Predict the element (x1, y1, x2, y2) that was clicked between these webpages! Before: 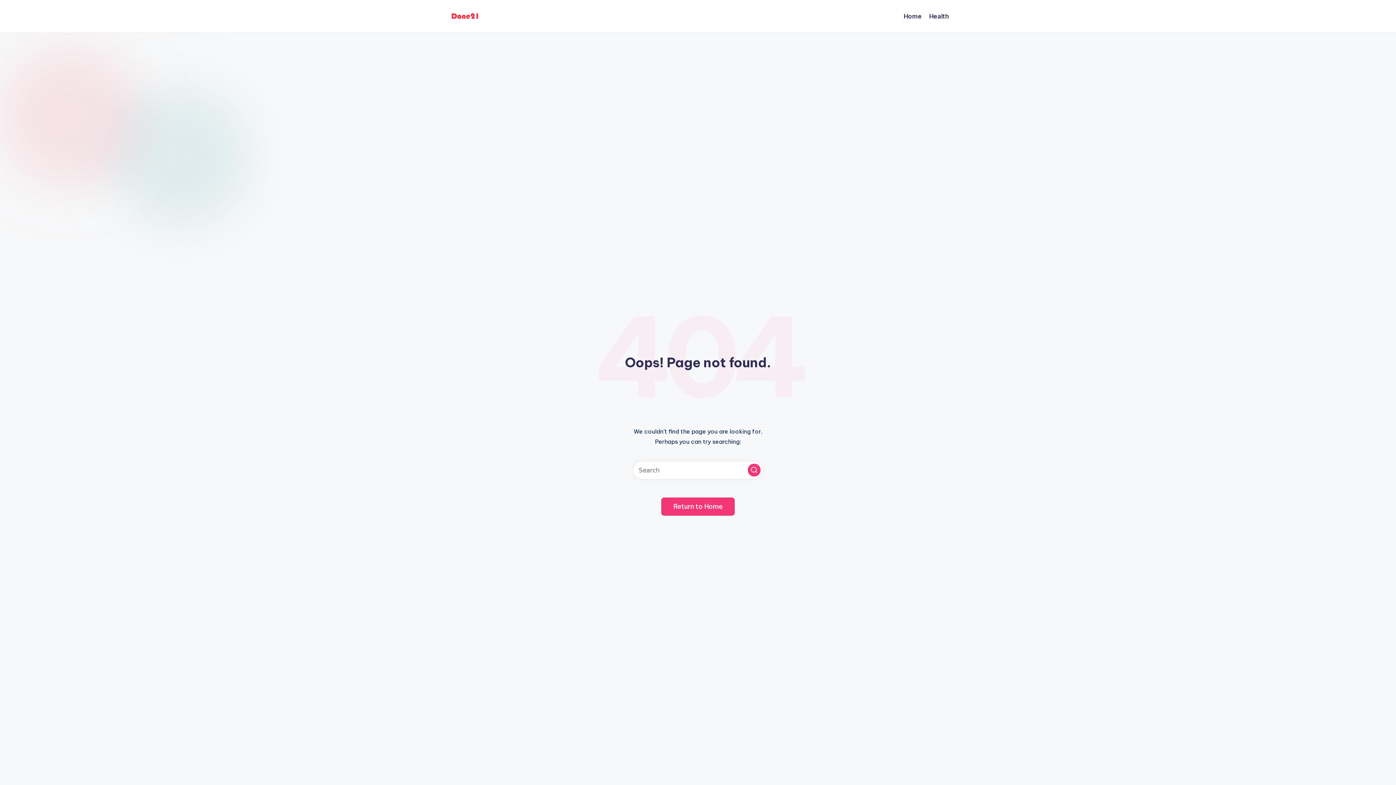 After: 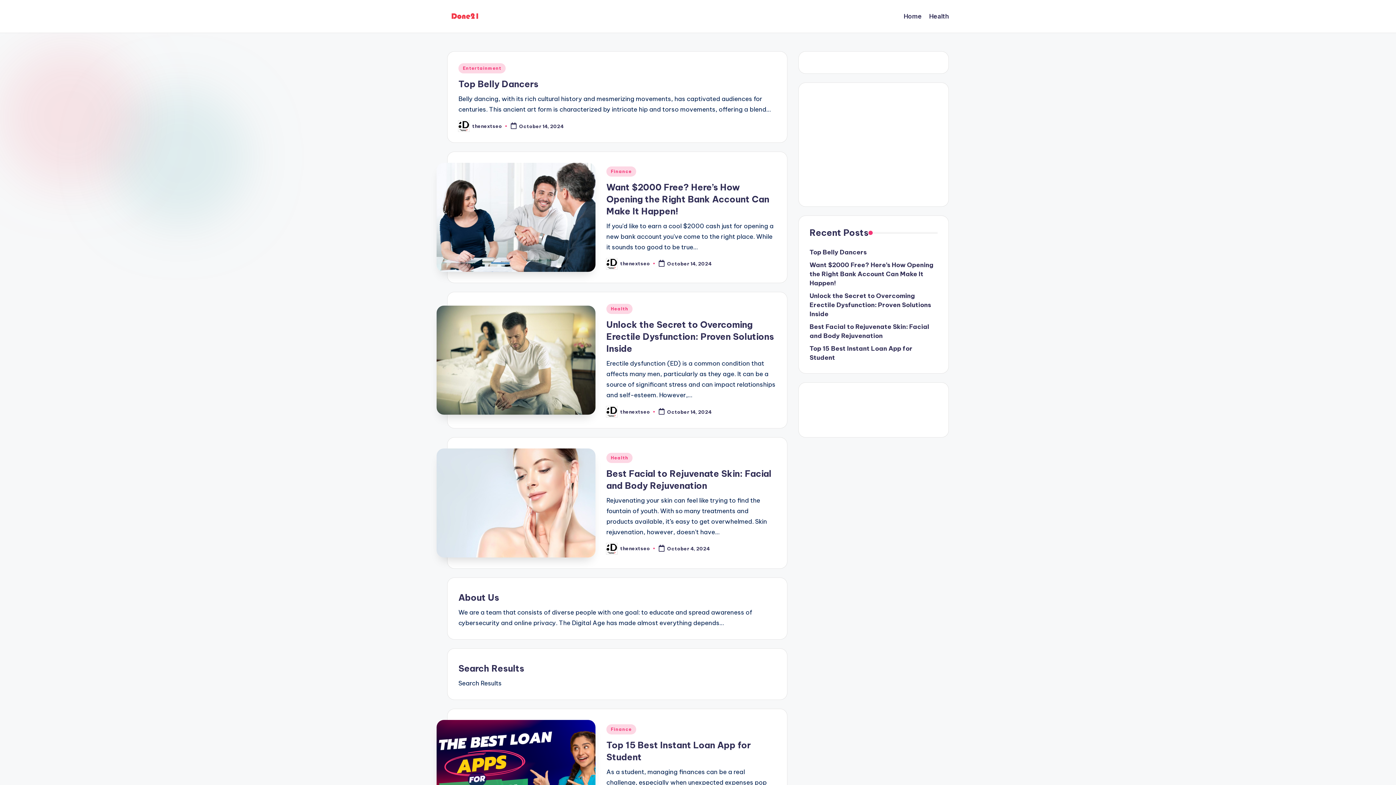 Action: label: Search bbox: (748, 464, 760, 476)